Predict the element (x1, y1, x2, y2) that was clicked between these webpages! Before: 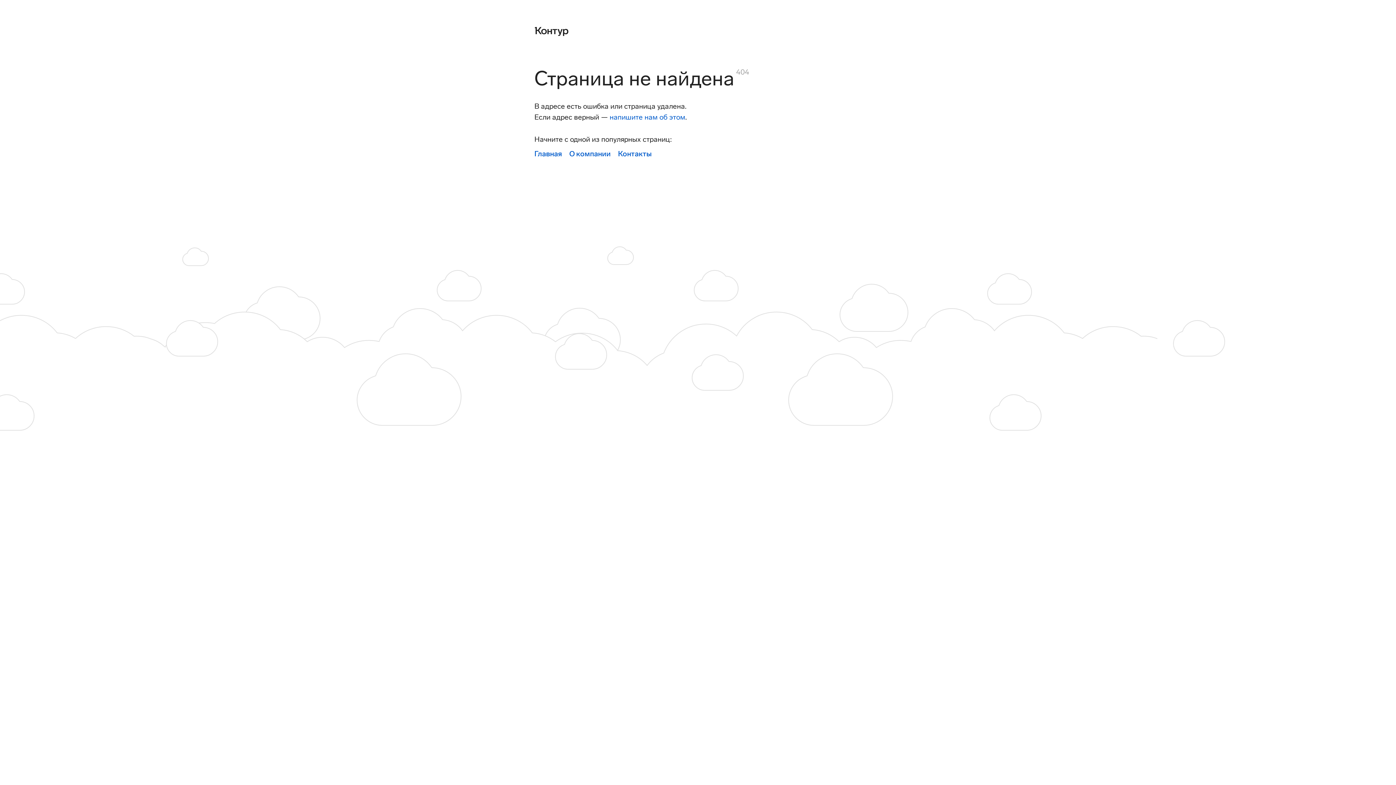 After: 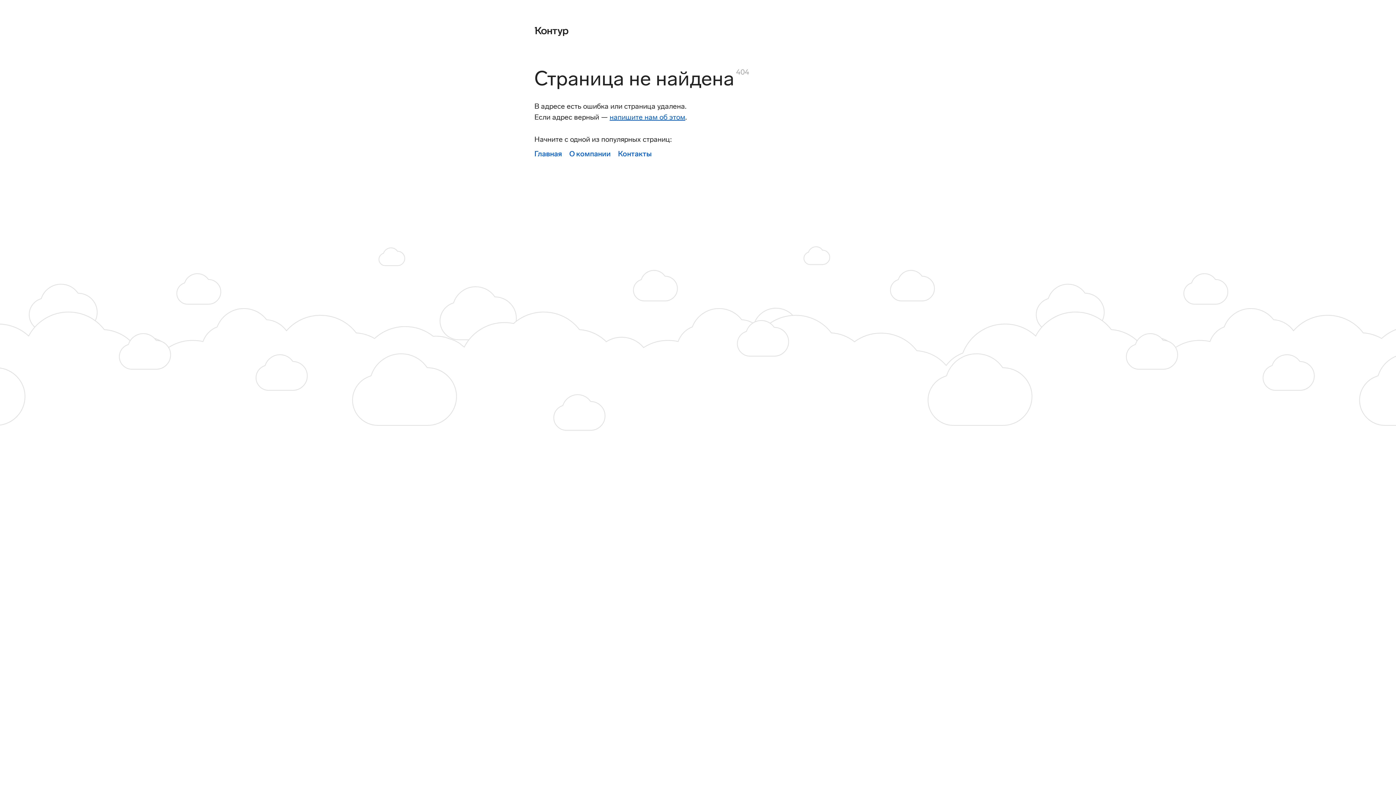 Action: label: напишите нам об этом bbox: (609, 112, 685, 121)